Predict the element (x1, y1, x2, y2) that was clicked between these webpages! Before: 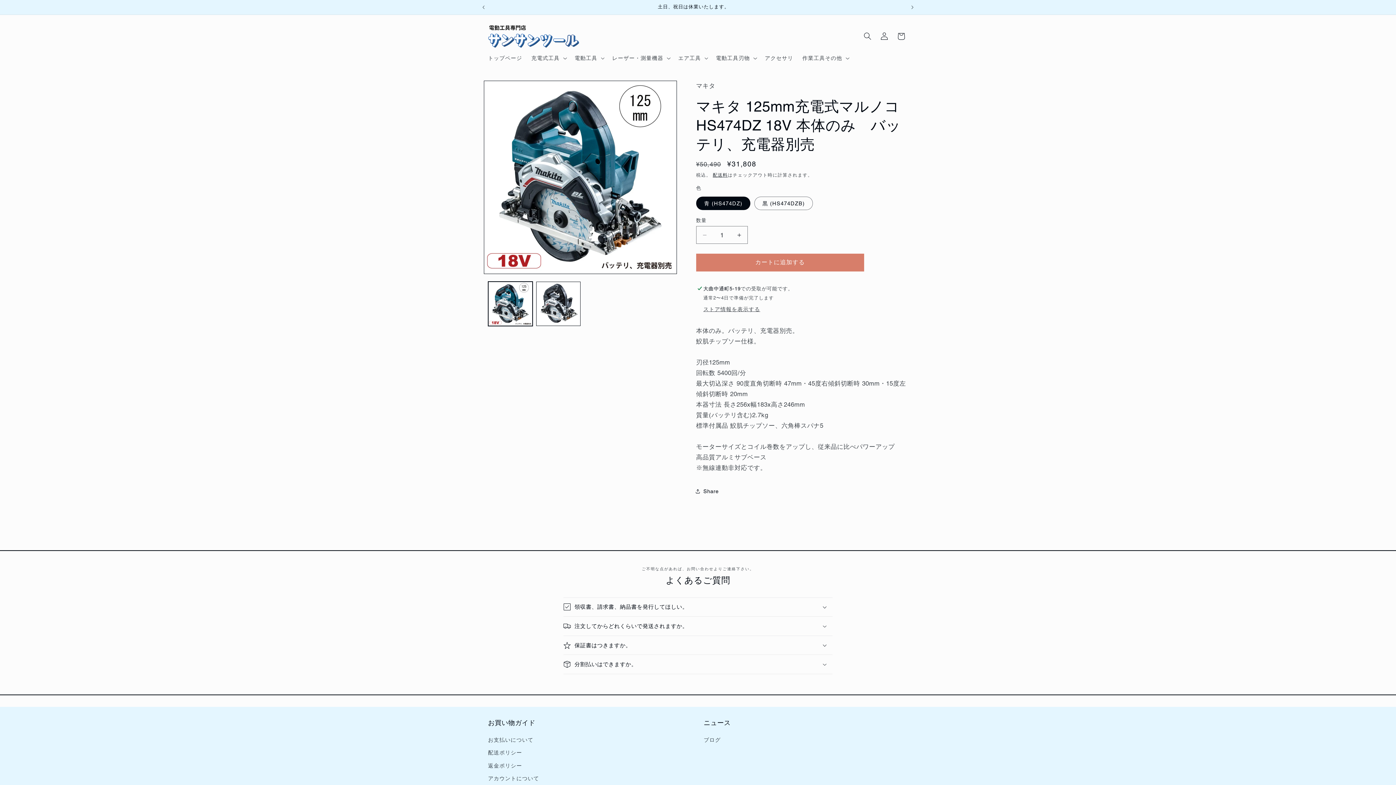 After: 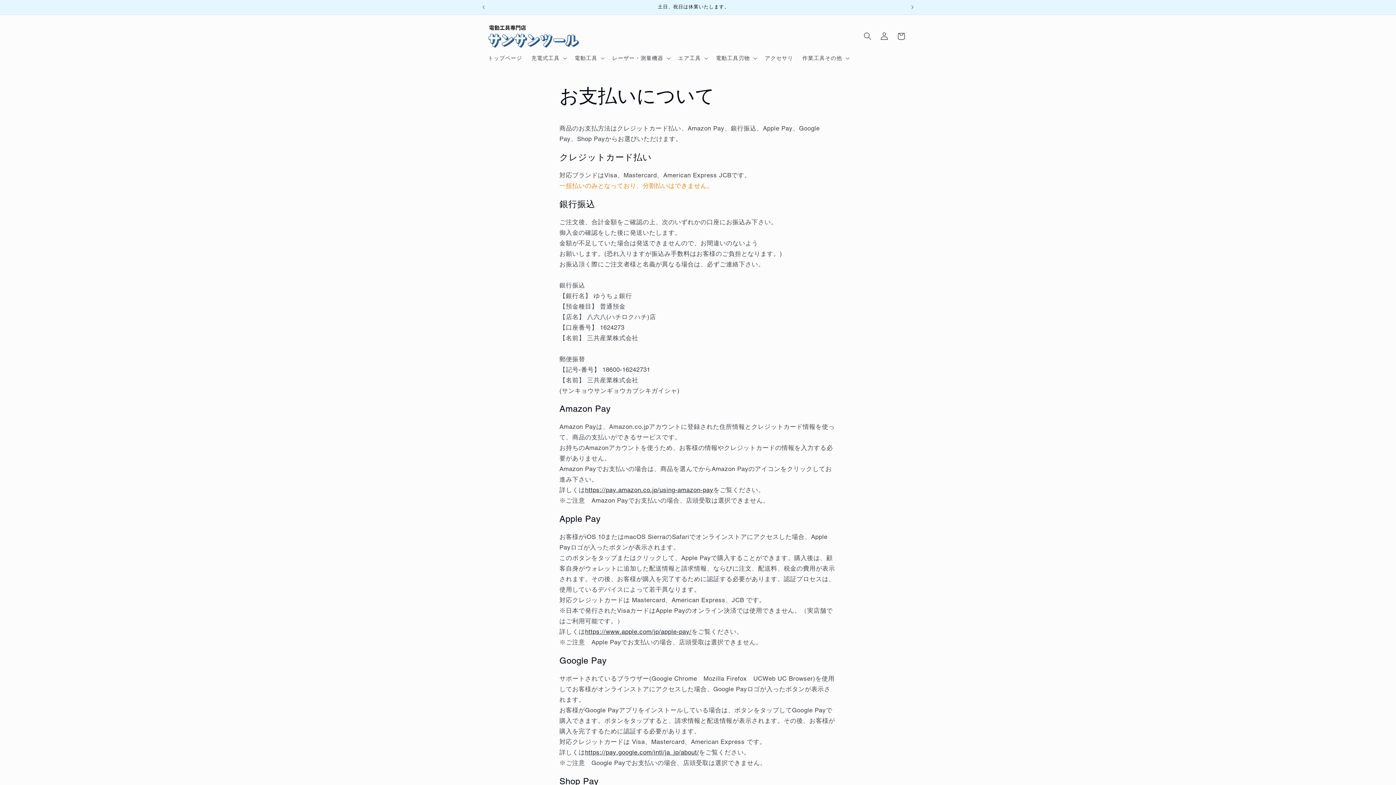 Action: bbox: (488, 735, 533, 746) label: お支払いについて